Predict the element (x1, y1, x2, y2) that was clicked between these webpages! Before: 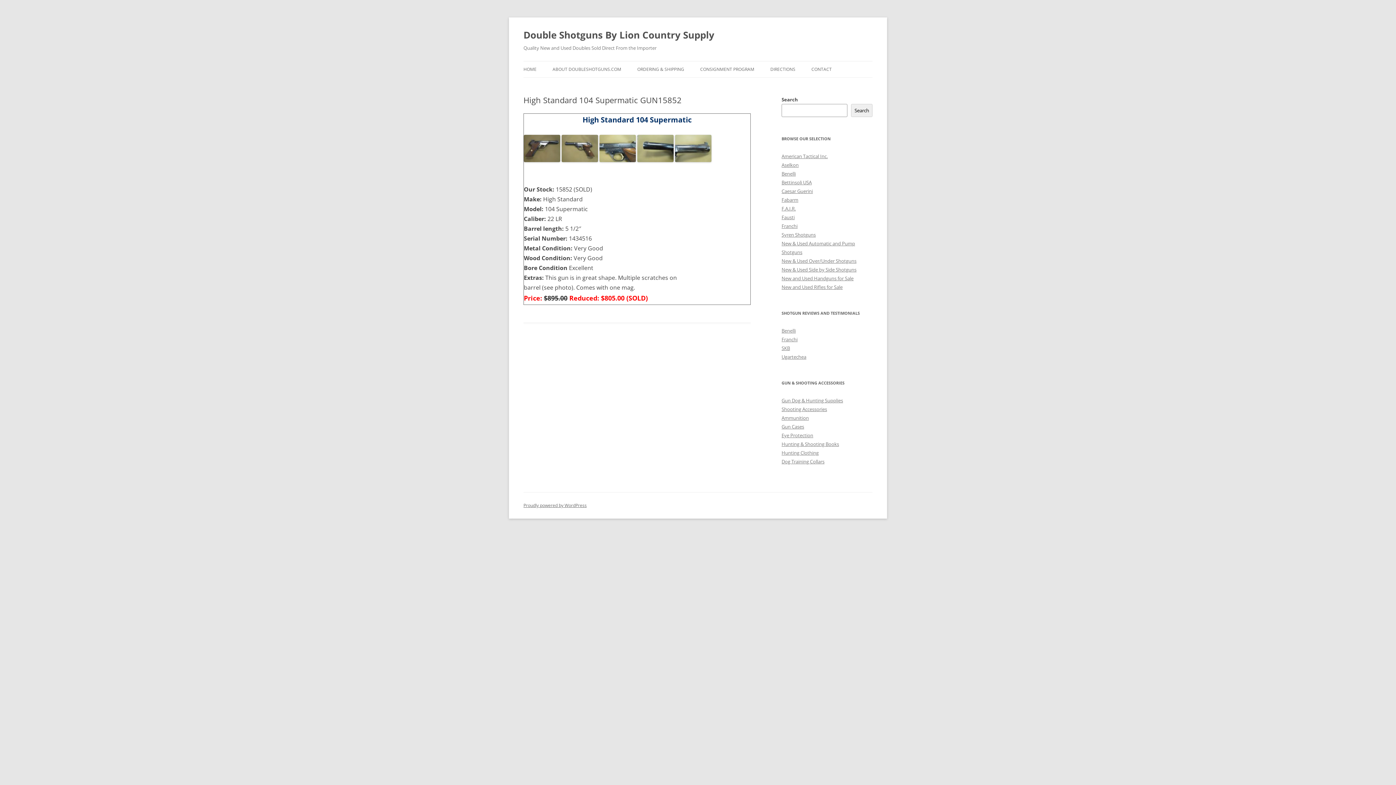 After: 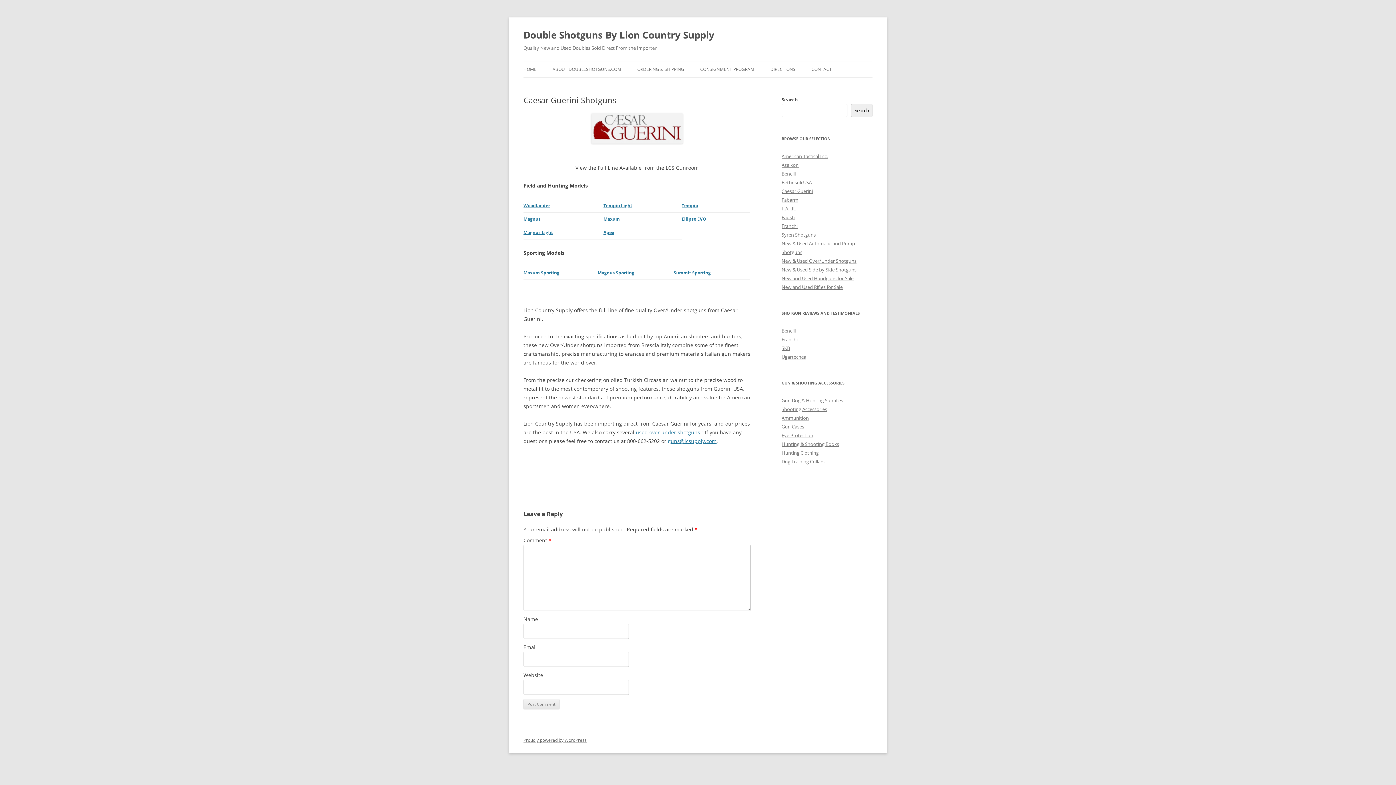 Action: bbox: (781, 188, 813, 194) label: Caesar Guerini